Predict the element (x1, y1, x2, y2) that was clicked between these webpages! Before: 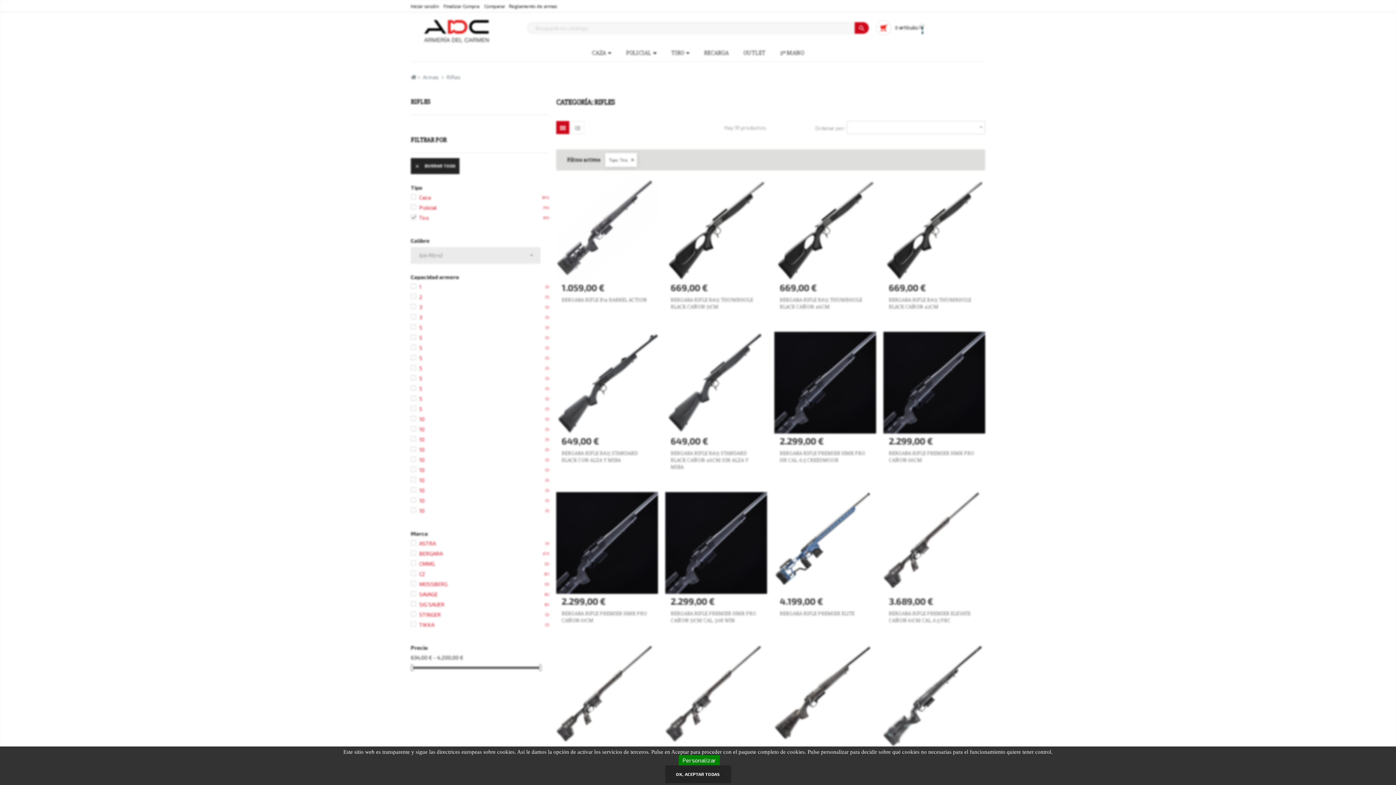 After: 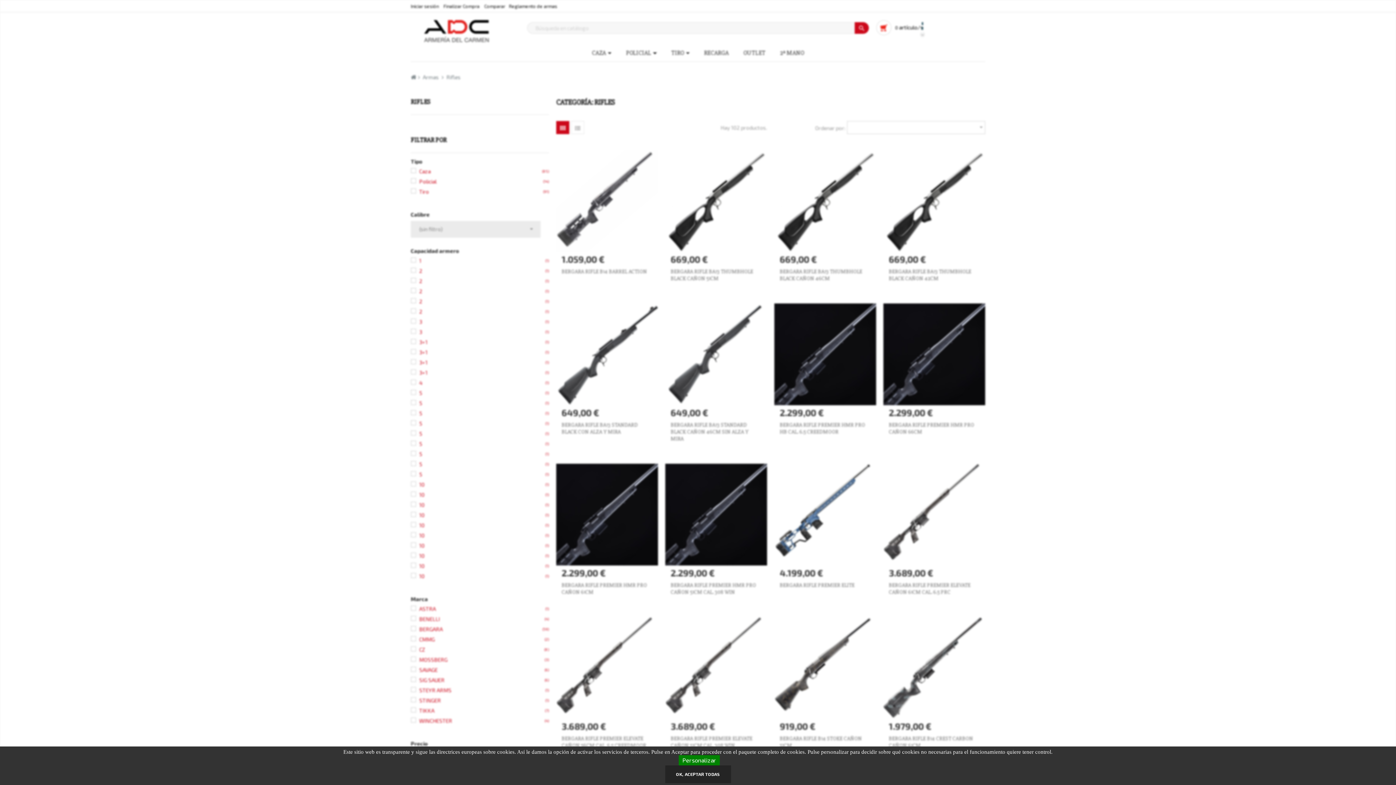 Action: bbox: (446, 73, 460, 80) label: Rifles